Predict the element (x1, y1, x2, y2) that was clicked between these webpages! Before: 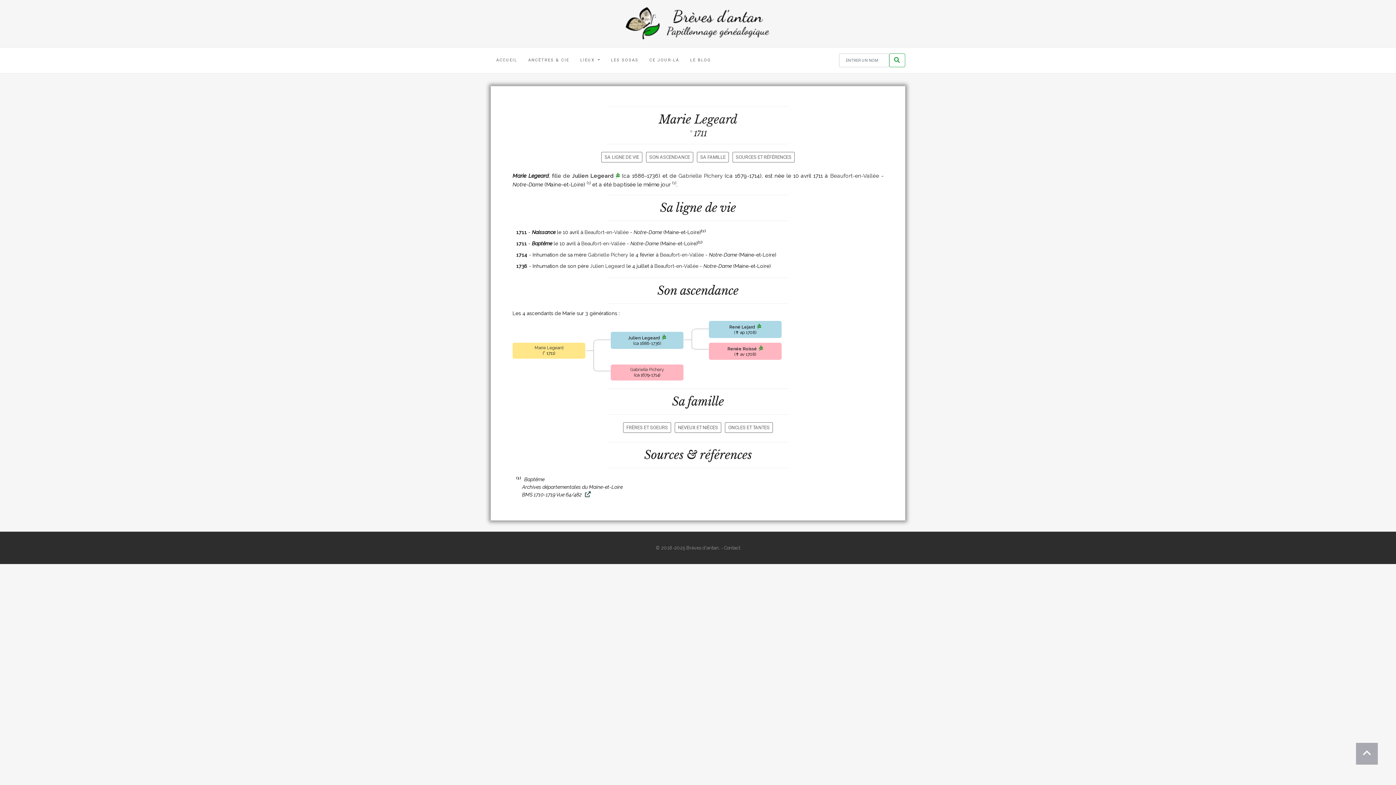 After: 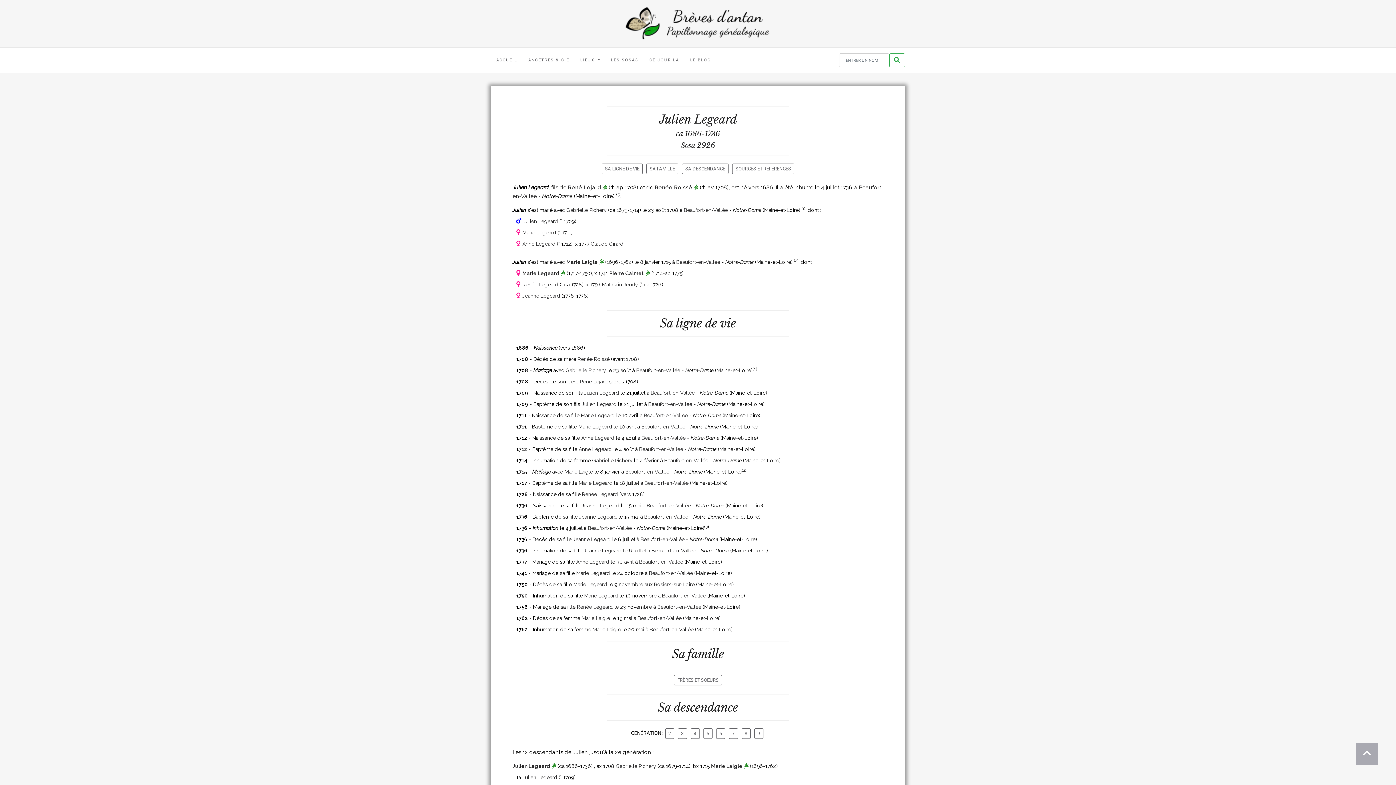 Action: bbox: (572, 172, 613, 179) label: Julien Legeard